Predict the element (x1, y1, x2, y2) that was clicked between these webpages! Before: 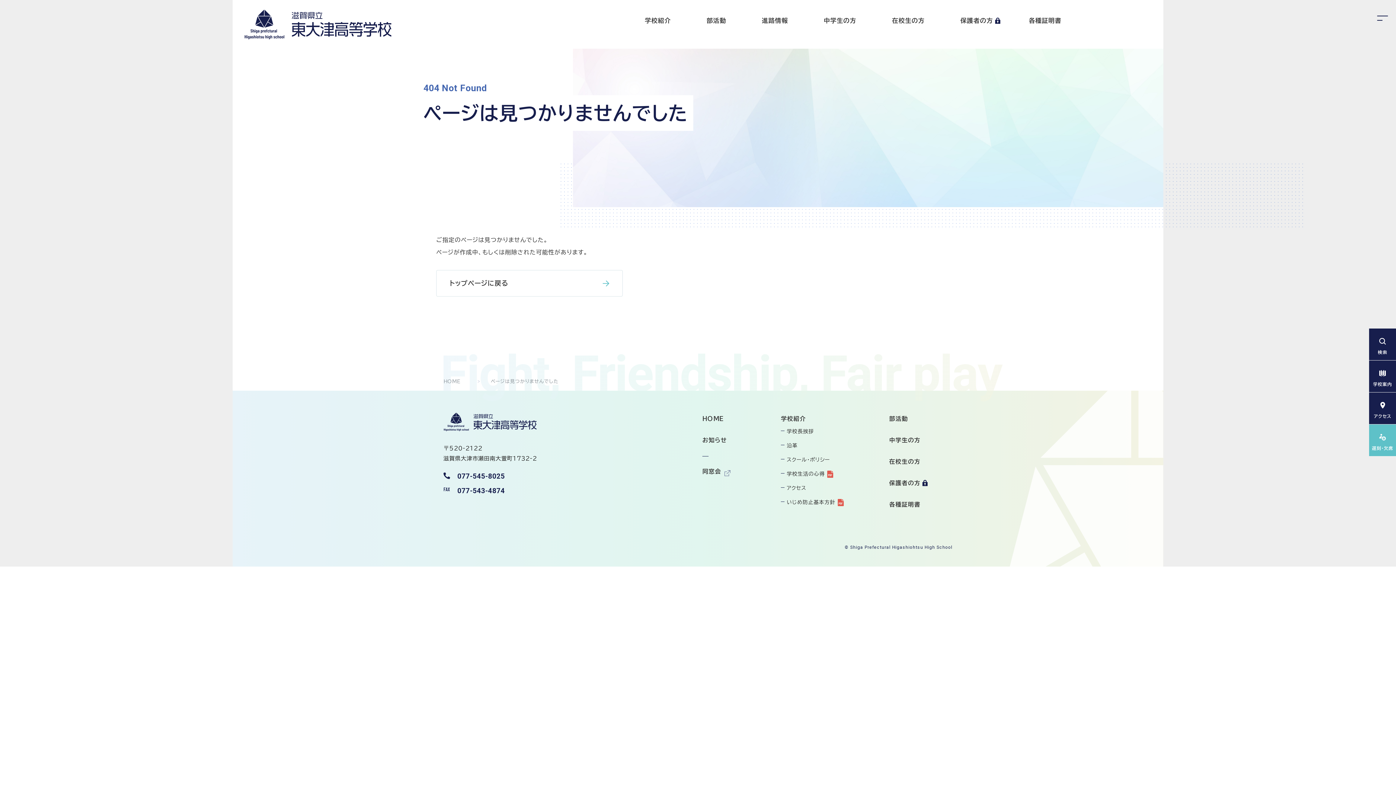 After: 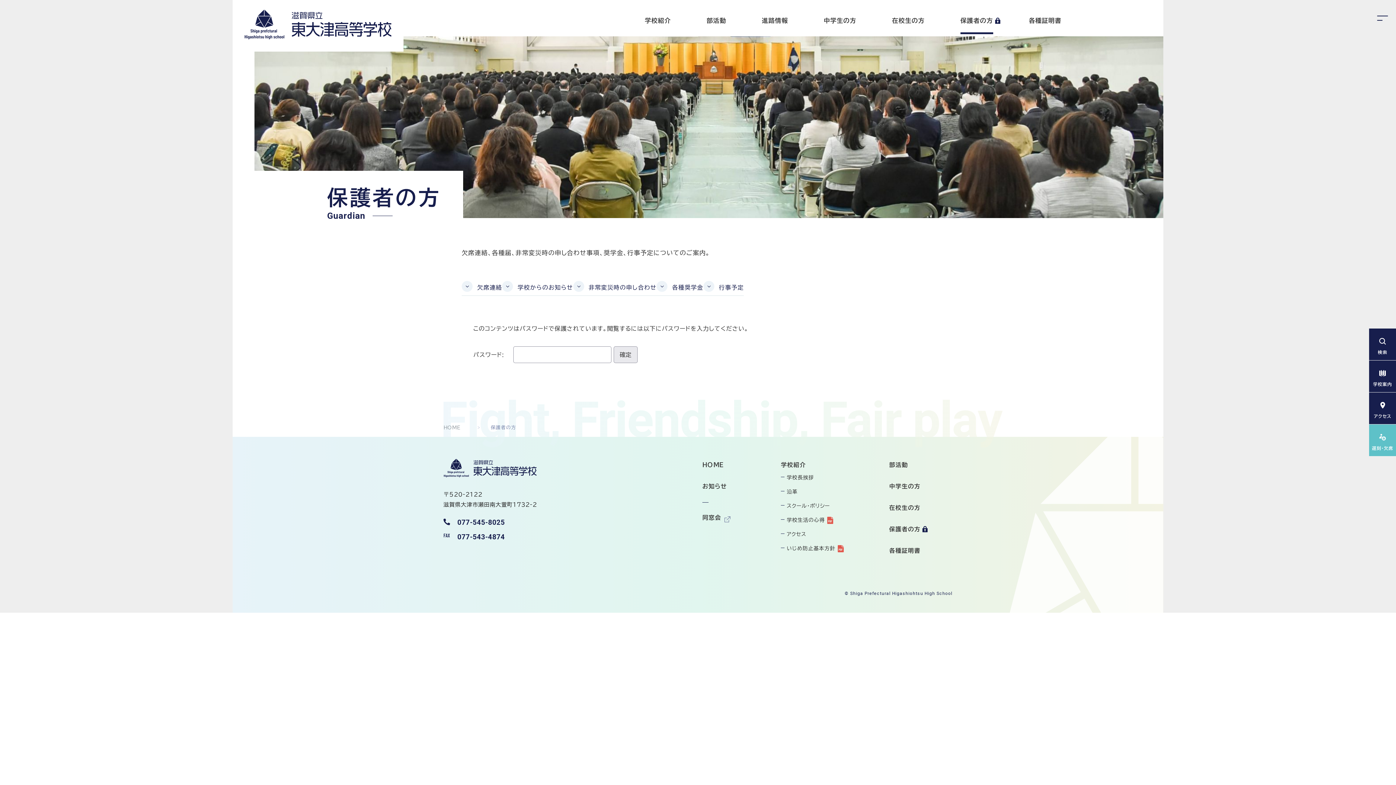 Action: bbox: (889, 479, 920, 486) label: 保護者の方